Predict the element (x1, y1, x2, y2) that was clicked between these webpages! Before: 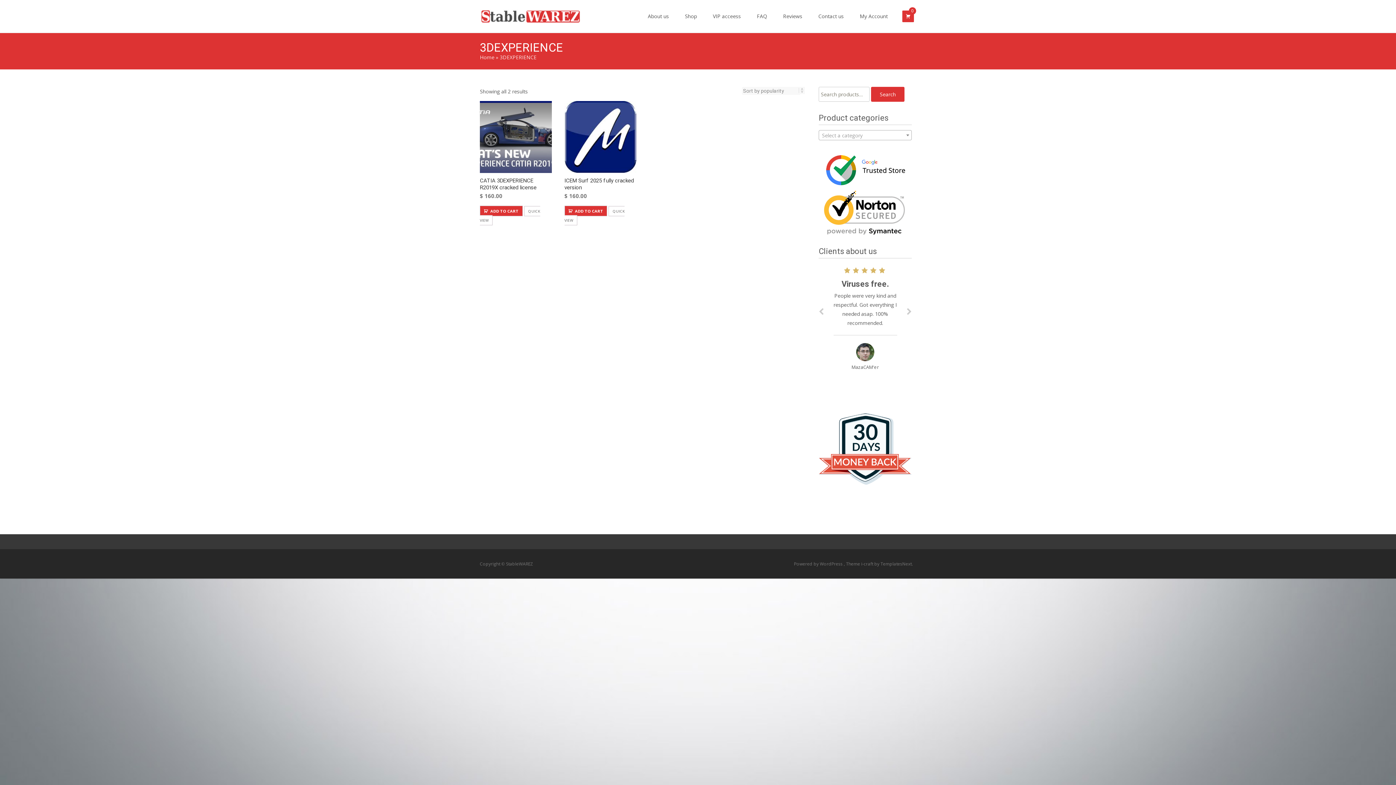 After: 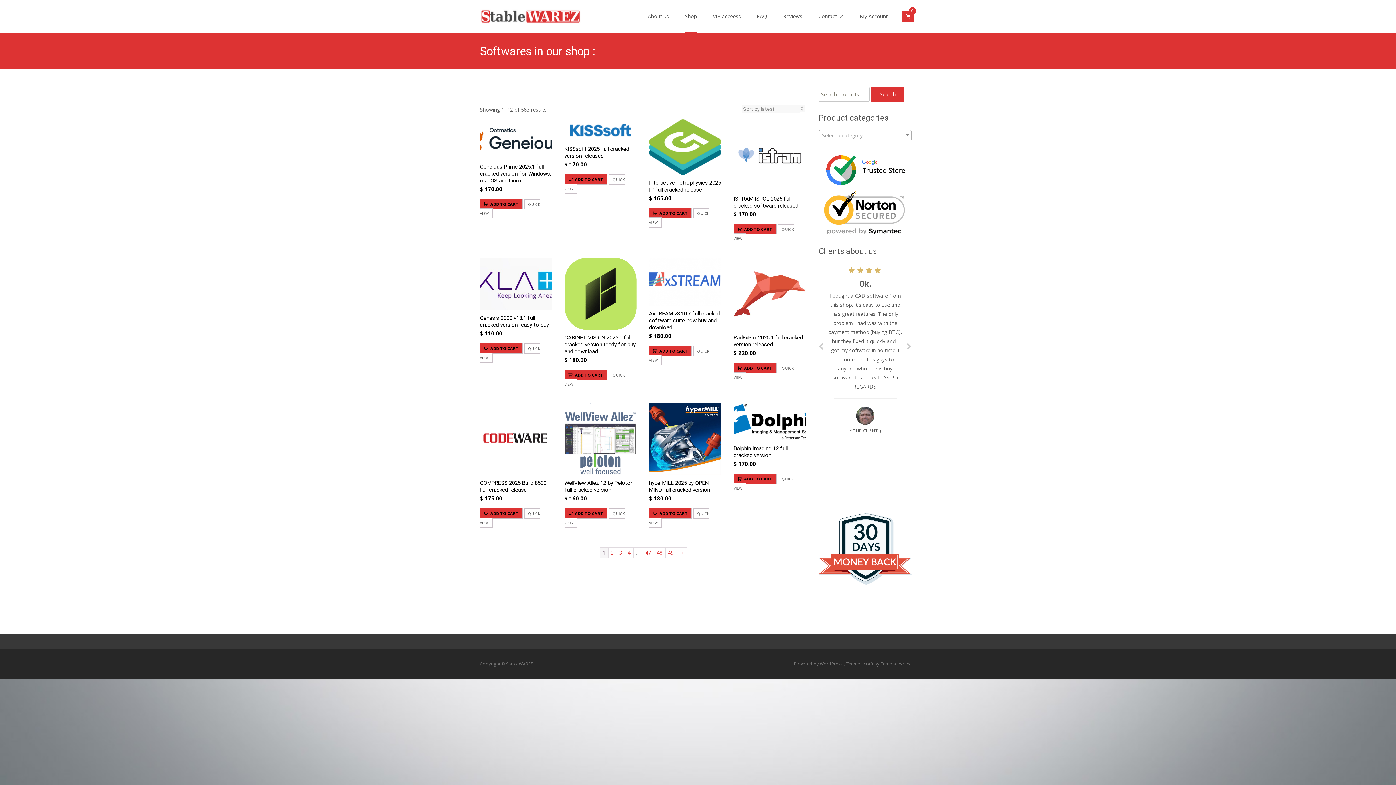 Action: bbox: (685, 0, 697, 32) label: Shop